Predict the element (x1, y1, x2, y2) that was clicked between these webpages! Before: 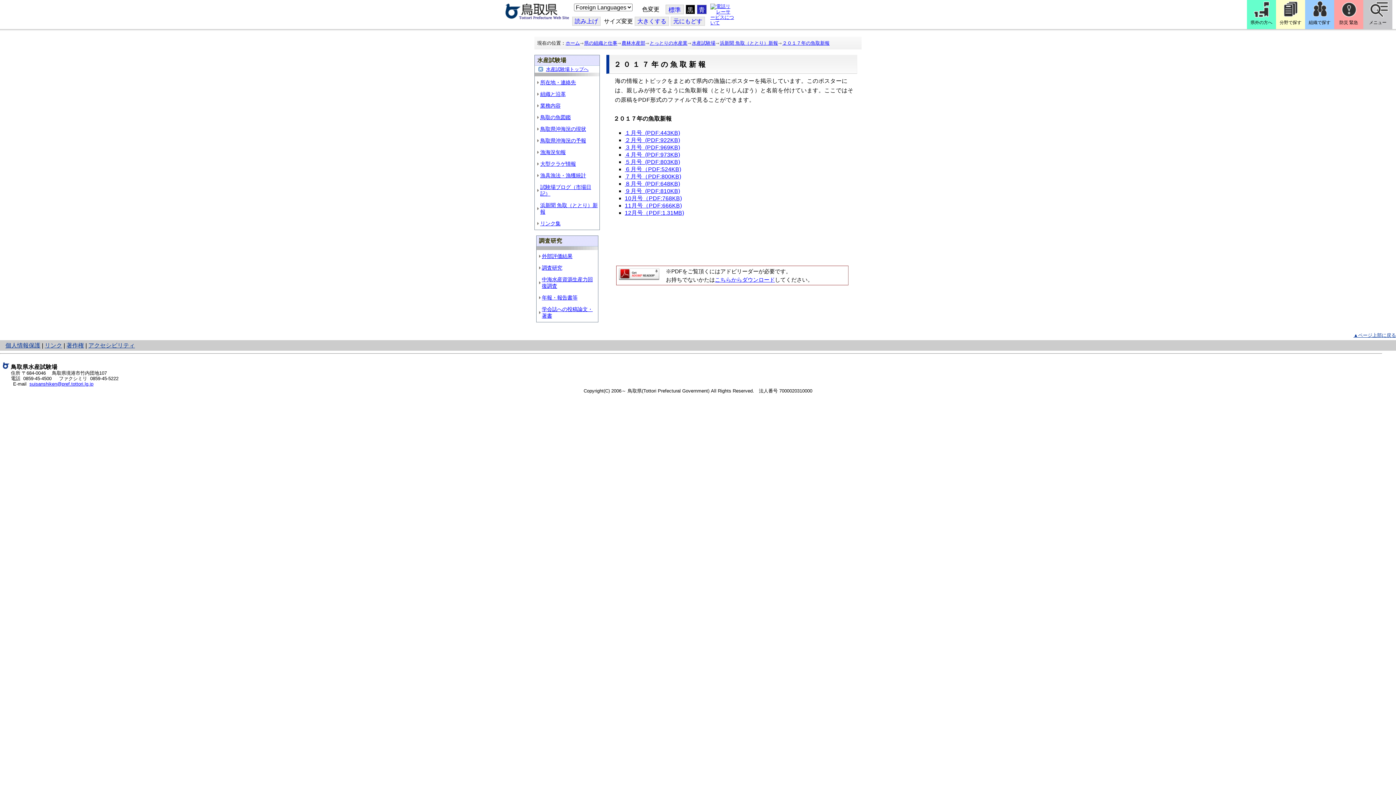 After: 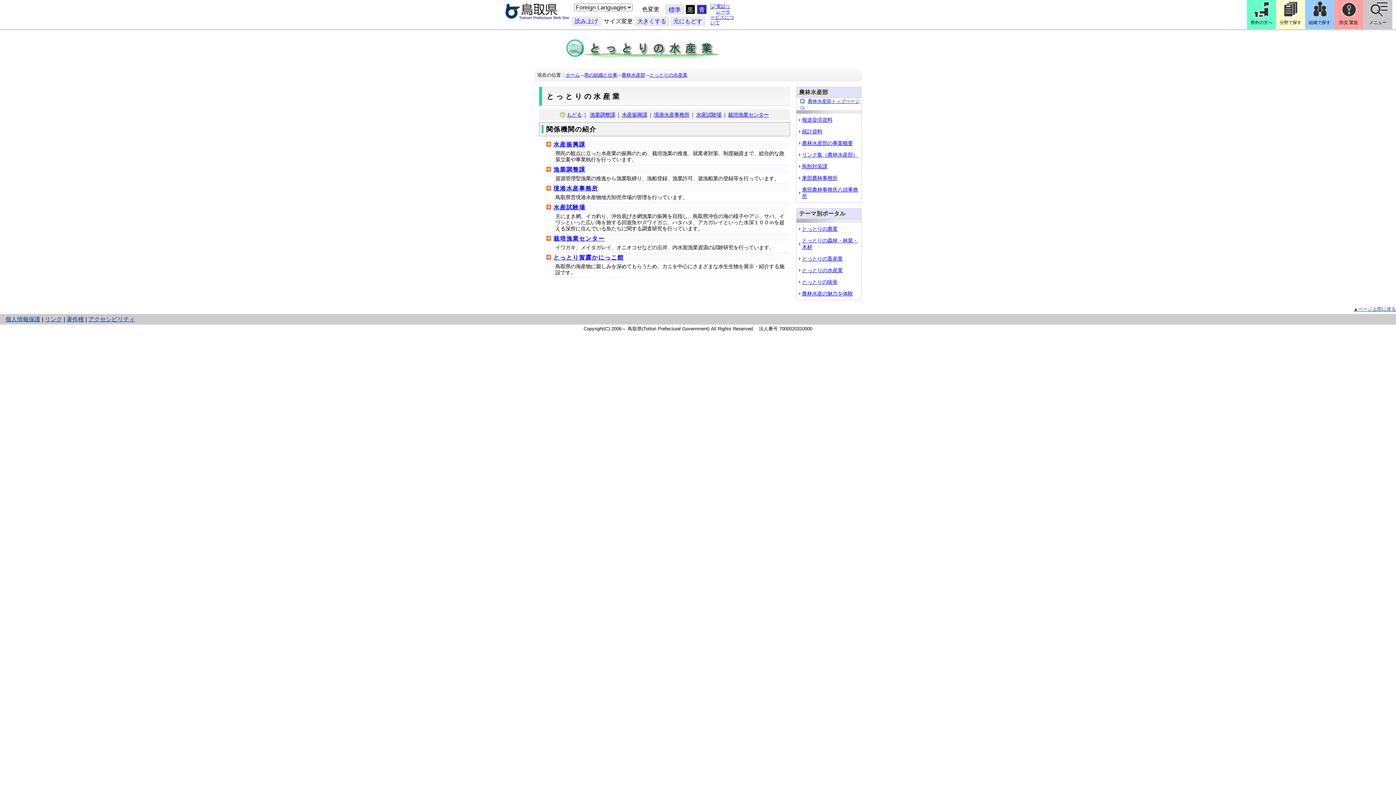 Action: bbox: (649, 40, 687, 45) label: とっとりの水産業